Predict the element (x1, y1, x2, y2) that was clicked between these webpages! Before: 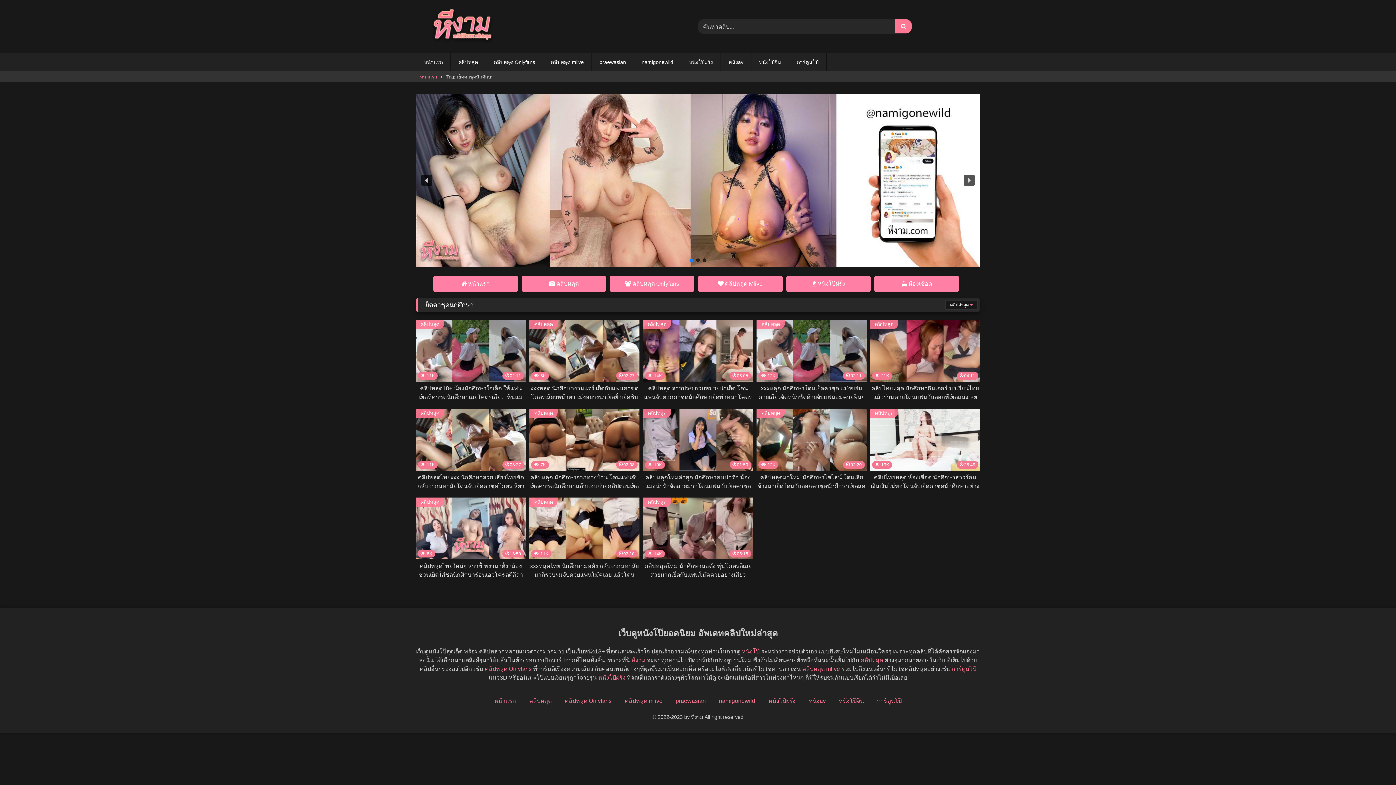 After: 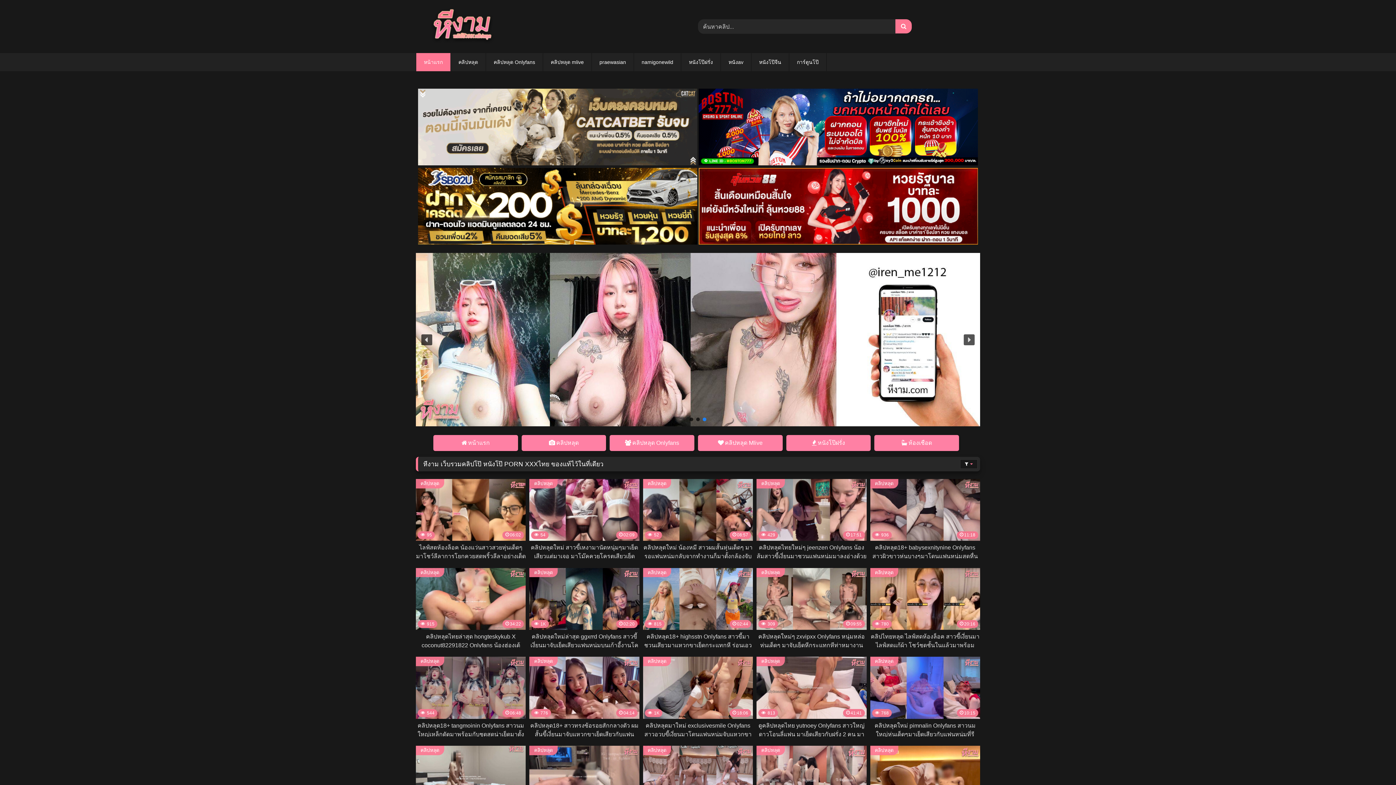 Action: bbox: (416, 53, 450, 71) label: หน้าแรก